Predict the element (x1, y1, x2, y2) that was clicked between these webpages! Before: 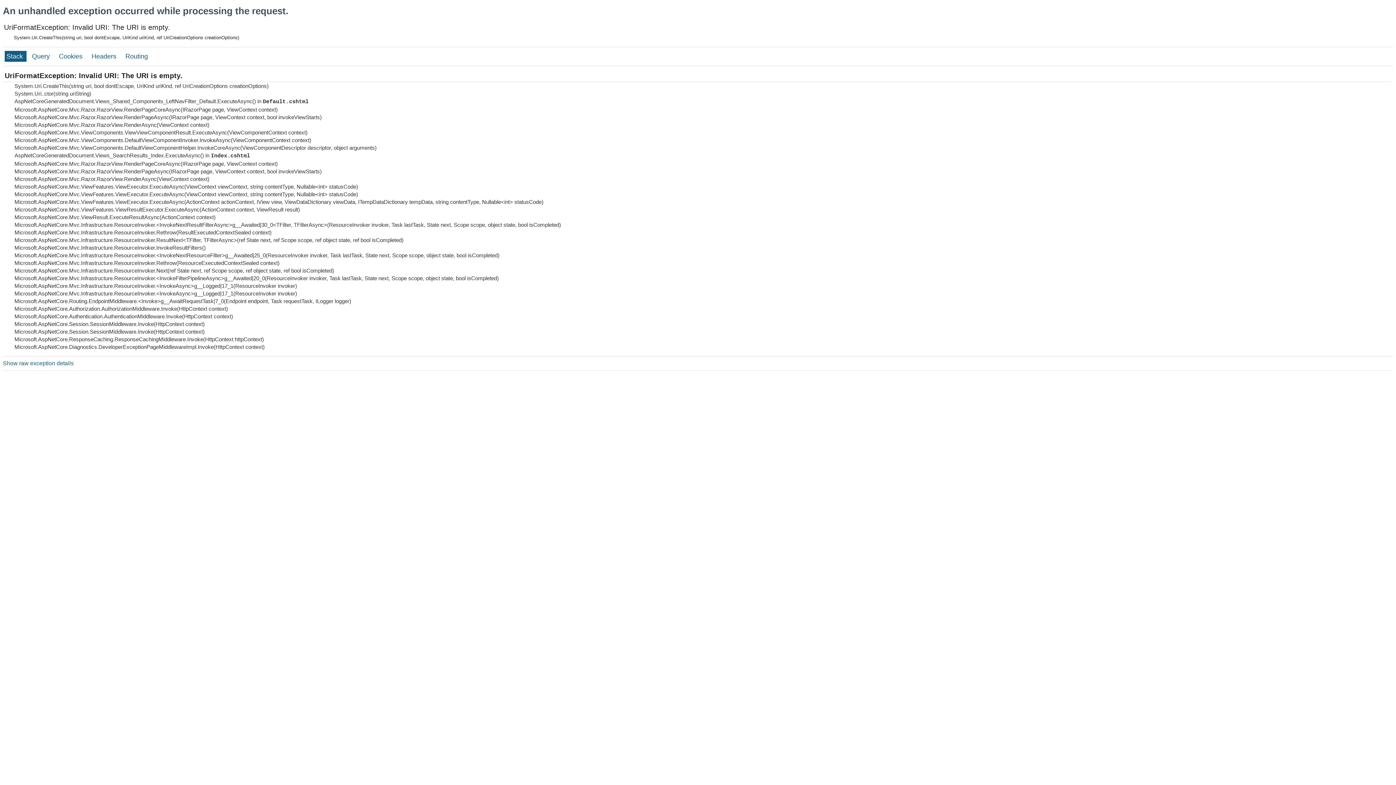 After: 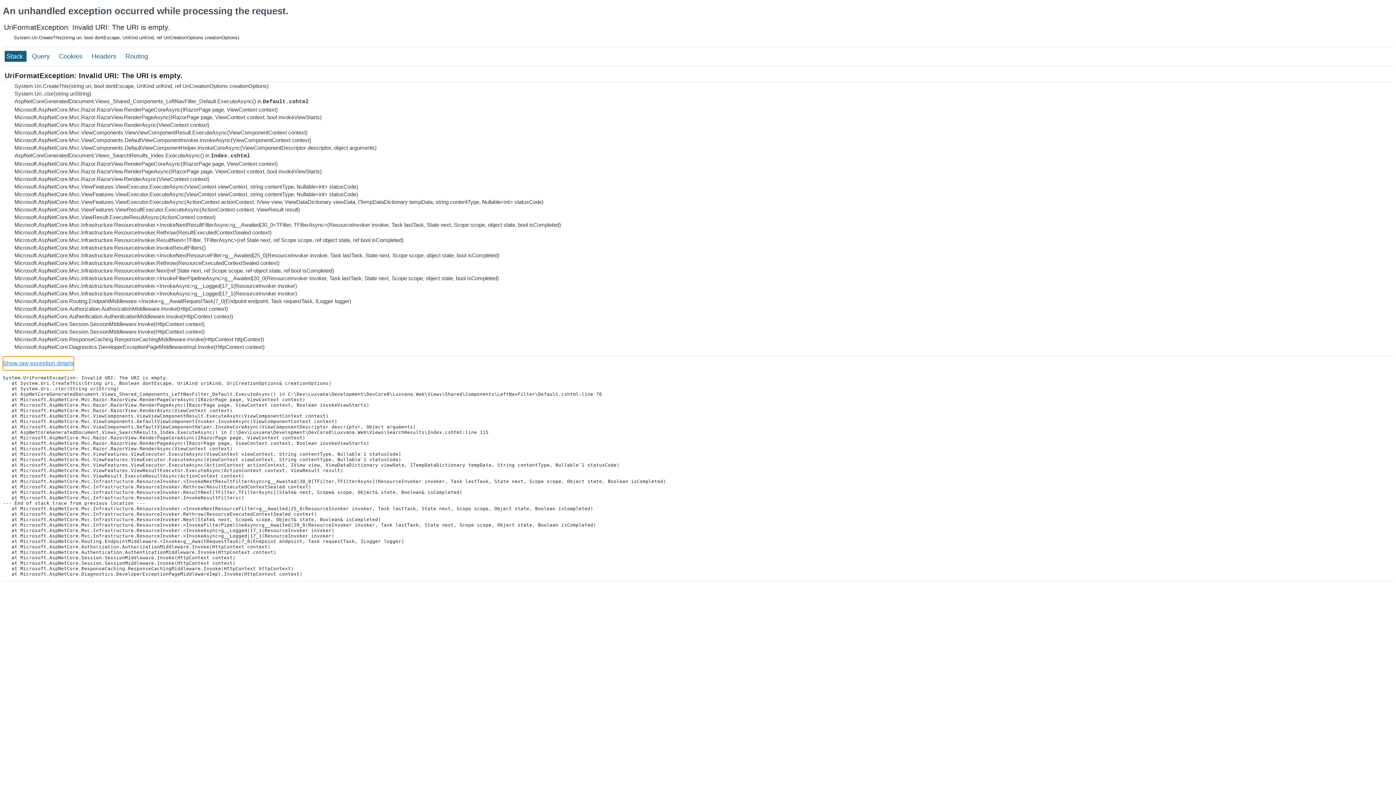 Action: label: Show raw exception details bbox: (2, 356, 73, 370)